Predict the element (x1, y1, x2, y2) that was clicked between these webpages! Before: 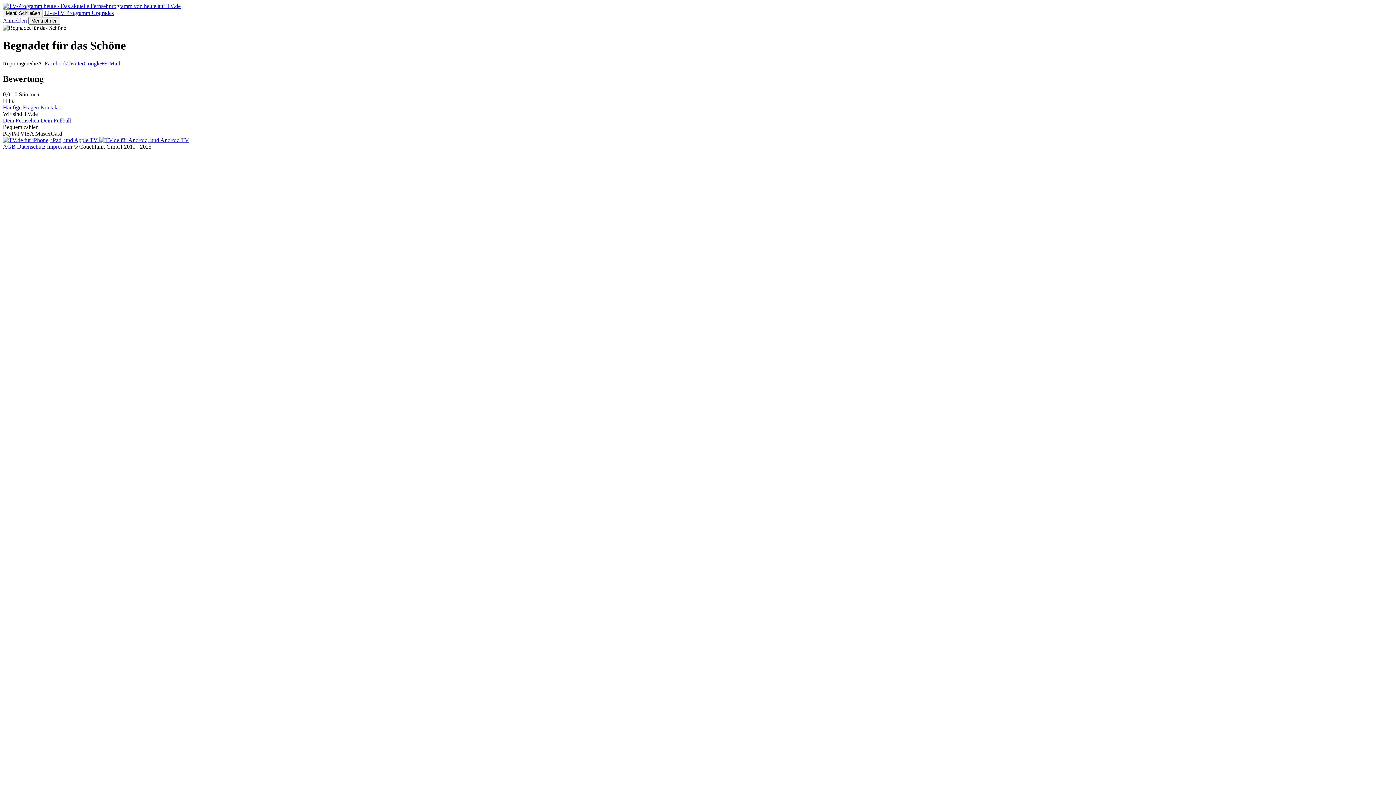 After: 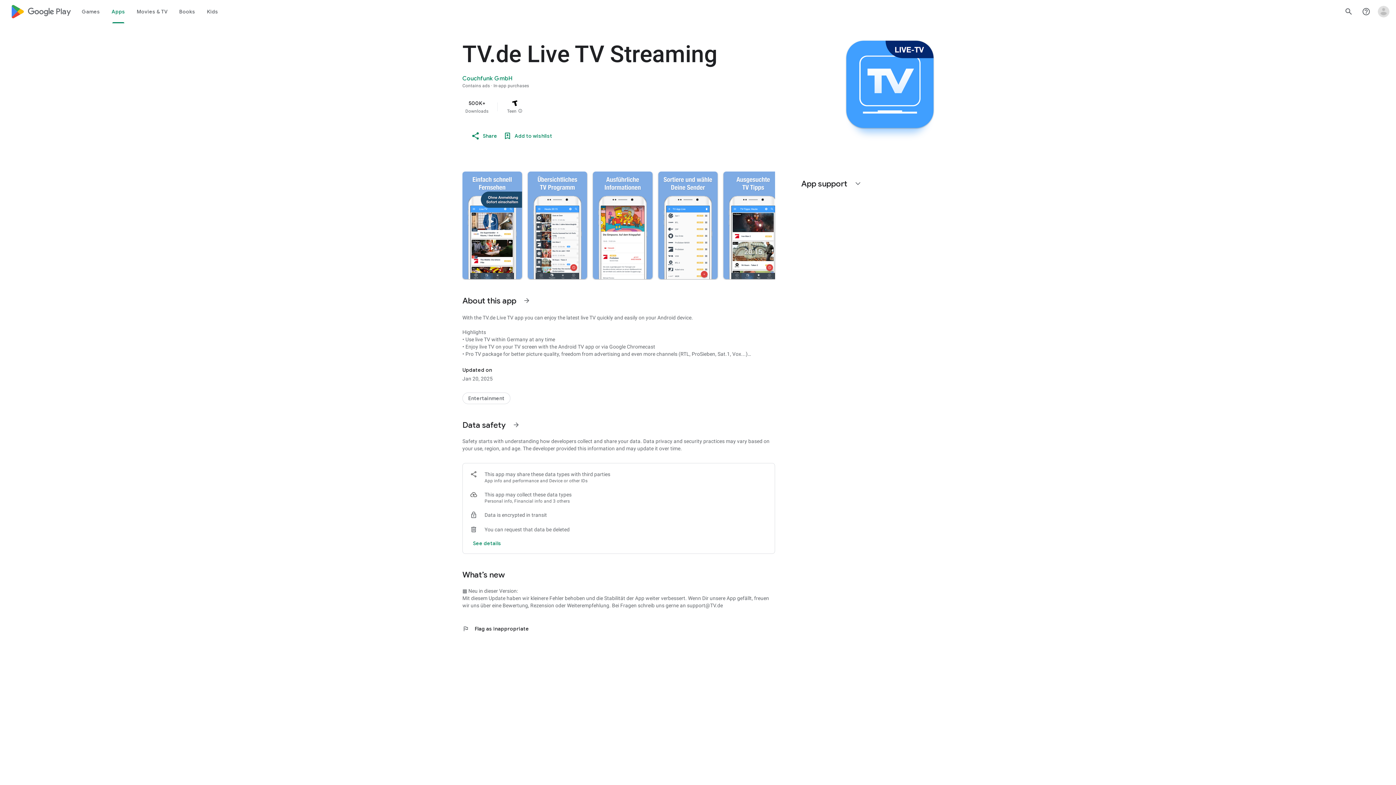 Action: bbox: (99, 136, 189, 143)